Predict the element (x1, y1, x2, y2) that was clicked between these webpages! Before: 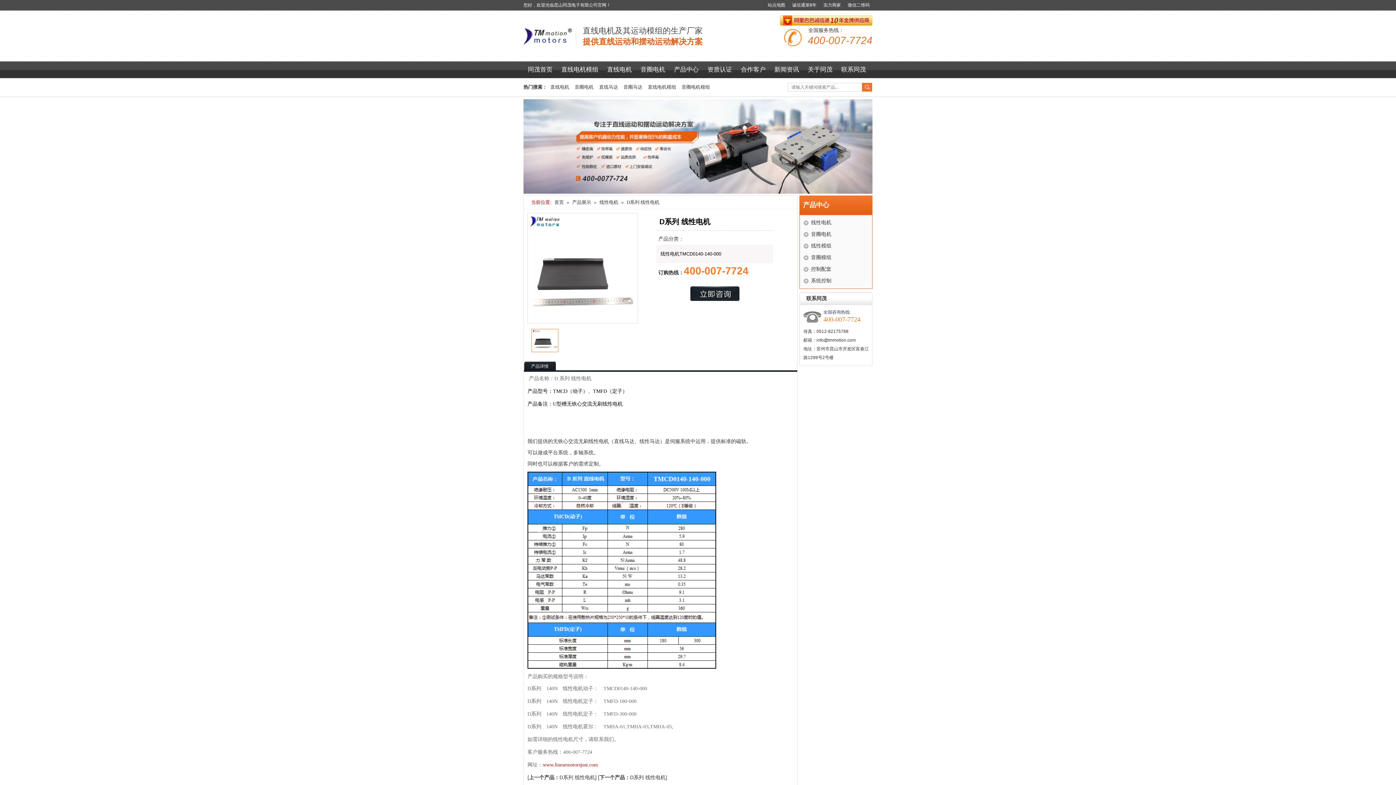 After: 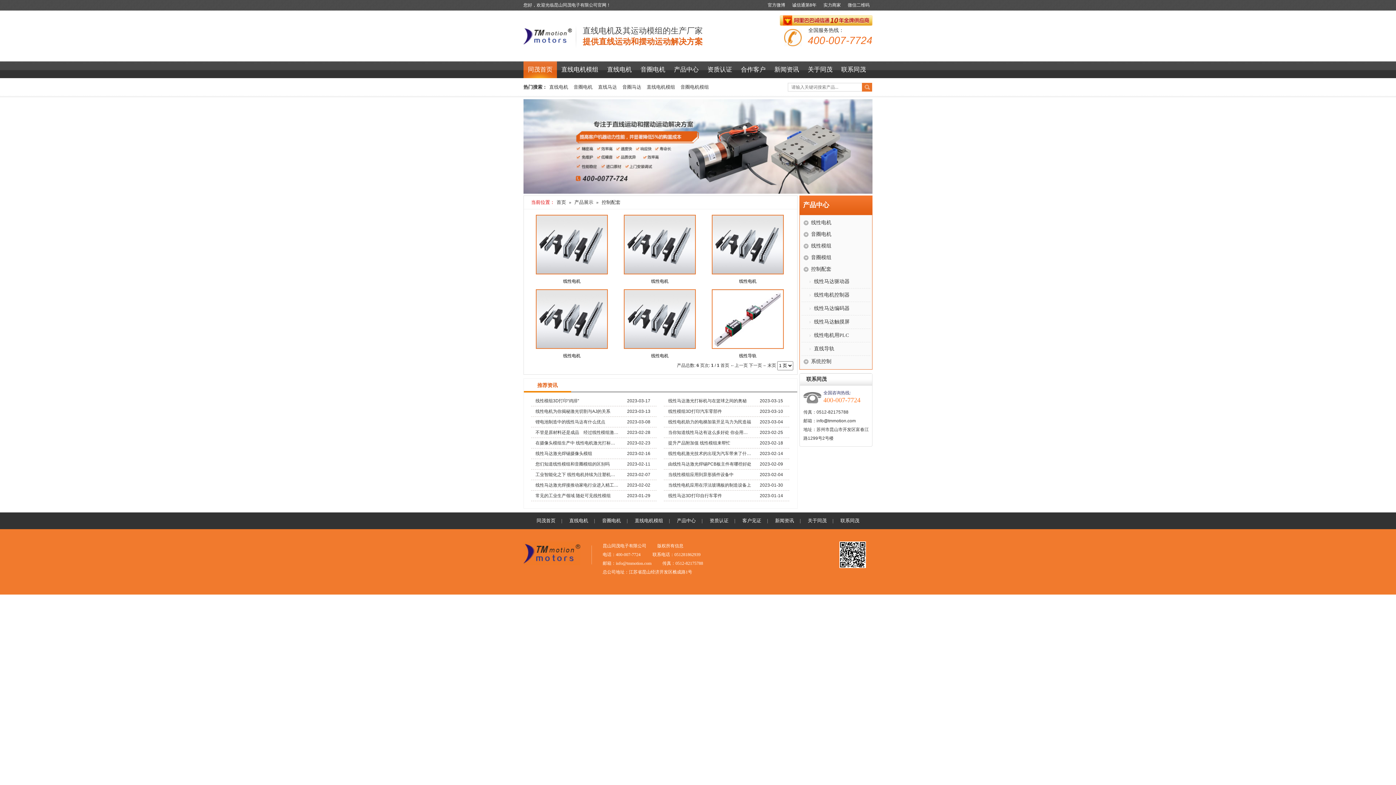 Action: bbox: (801, 266, 831, 272) label: 控制配套